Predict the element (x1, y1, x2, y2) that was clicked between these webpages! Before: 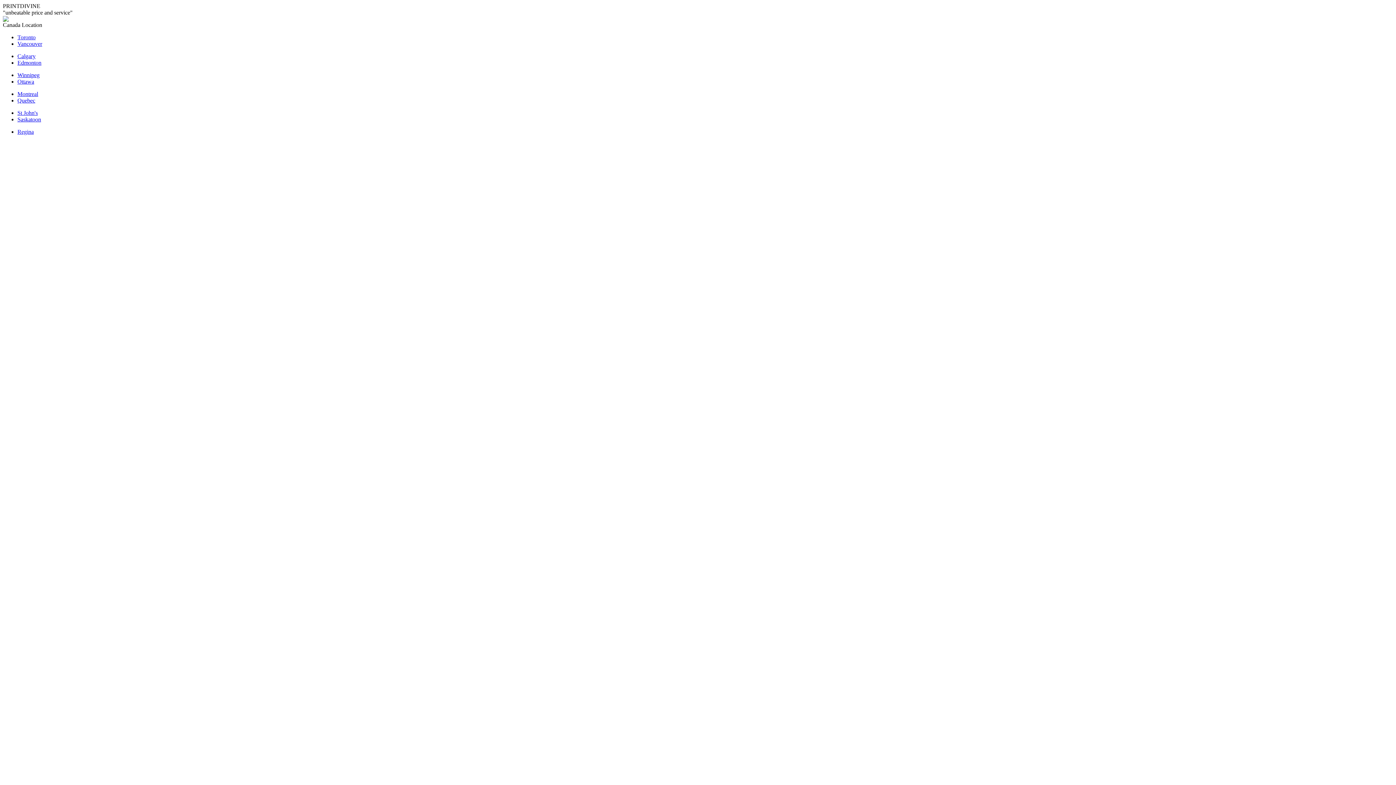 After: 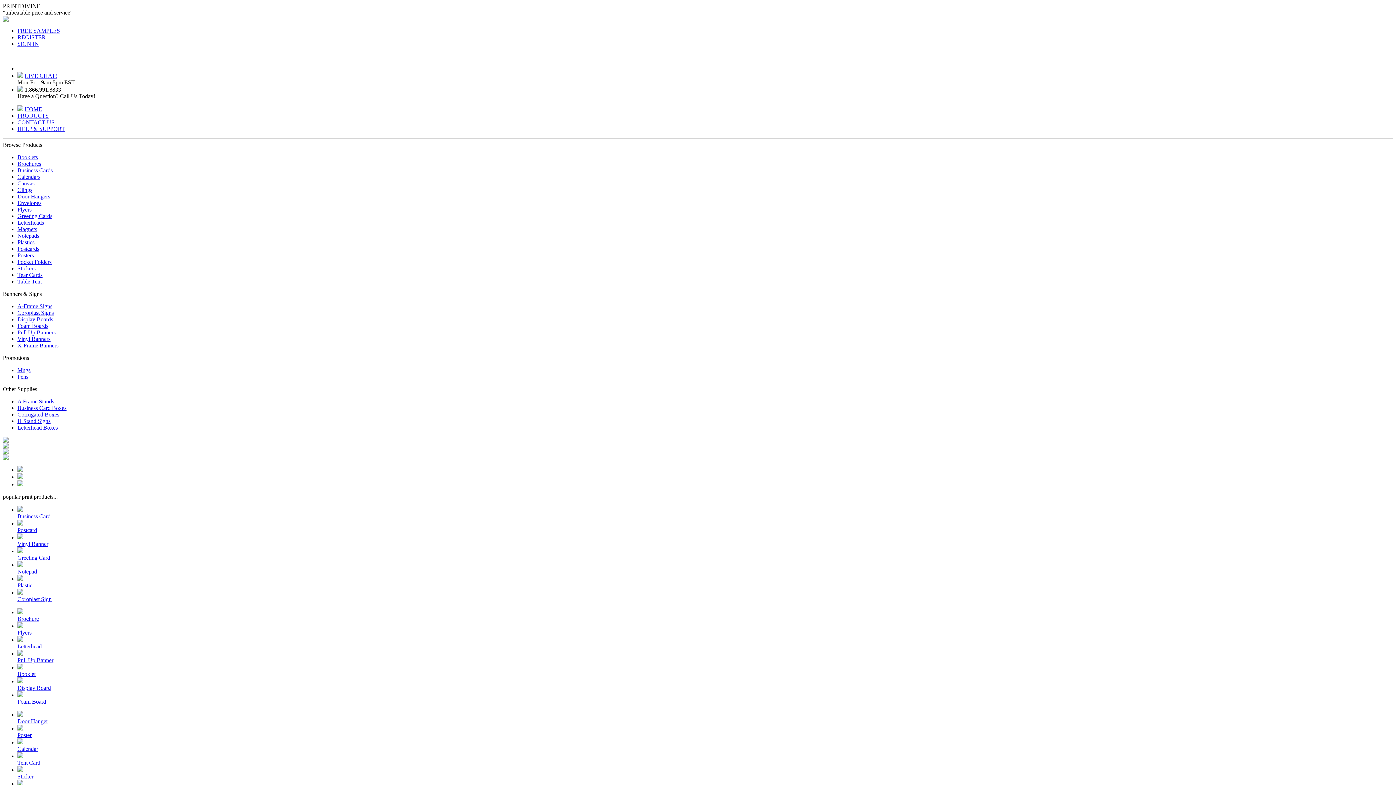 Action: bbox: (17, 53, 35, 59) label: Calgary